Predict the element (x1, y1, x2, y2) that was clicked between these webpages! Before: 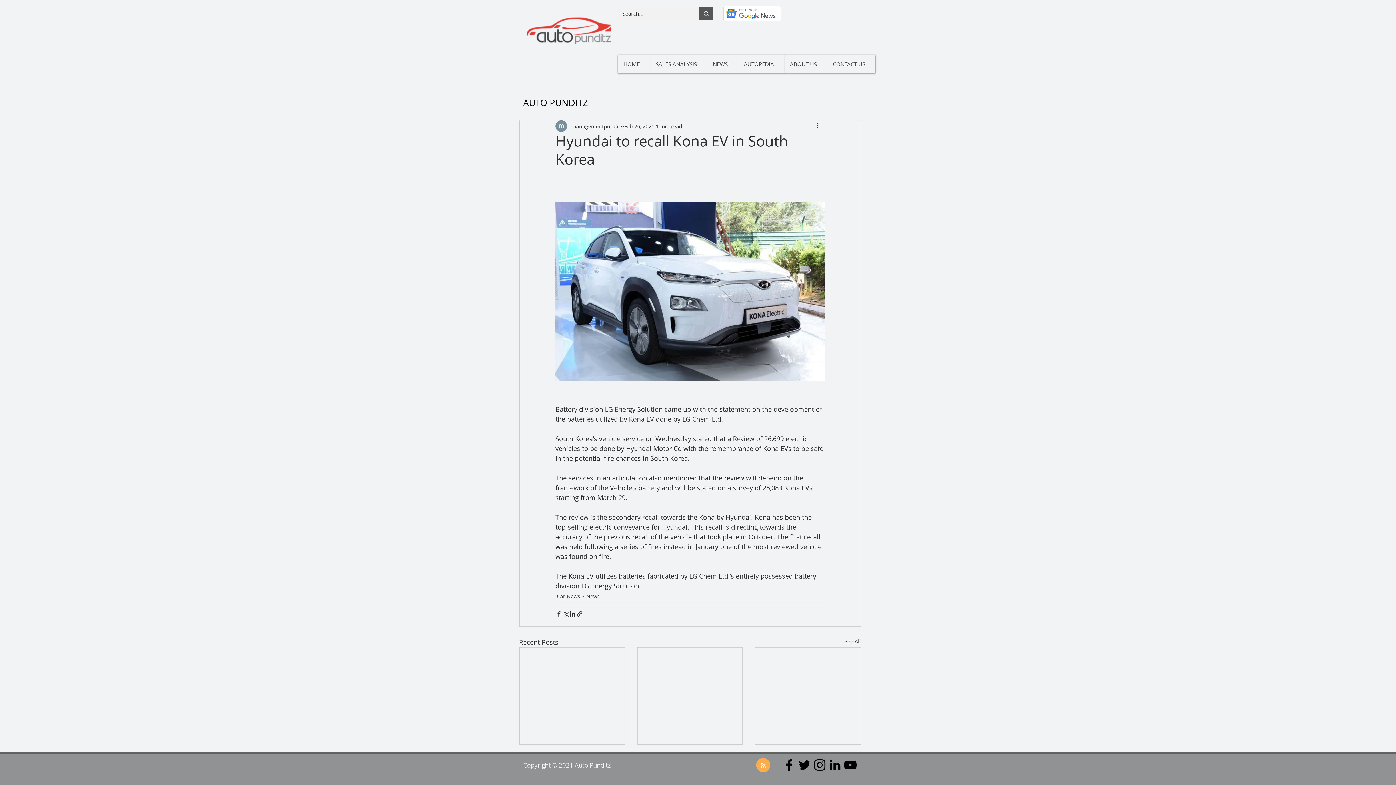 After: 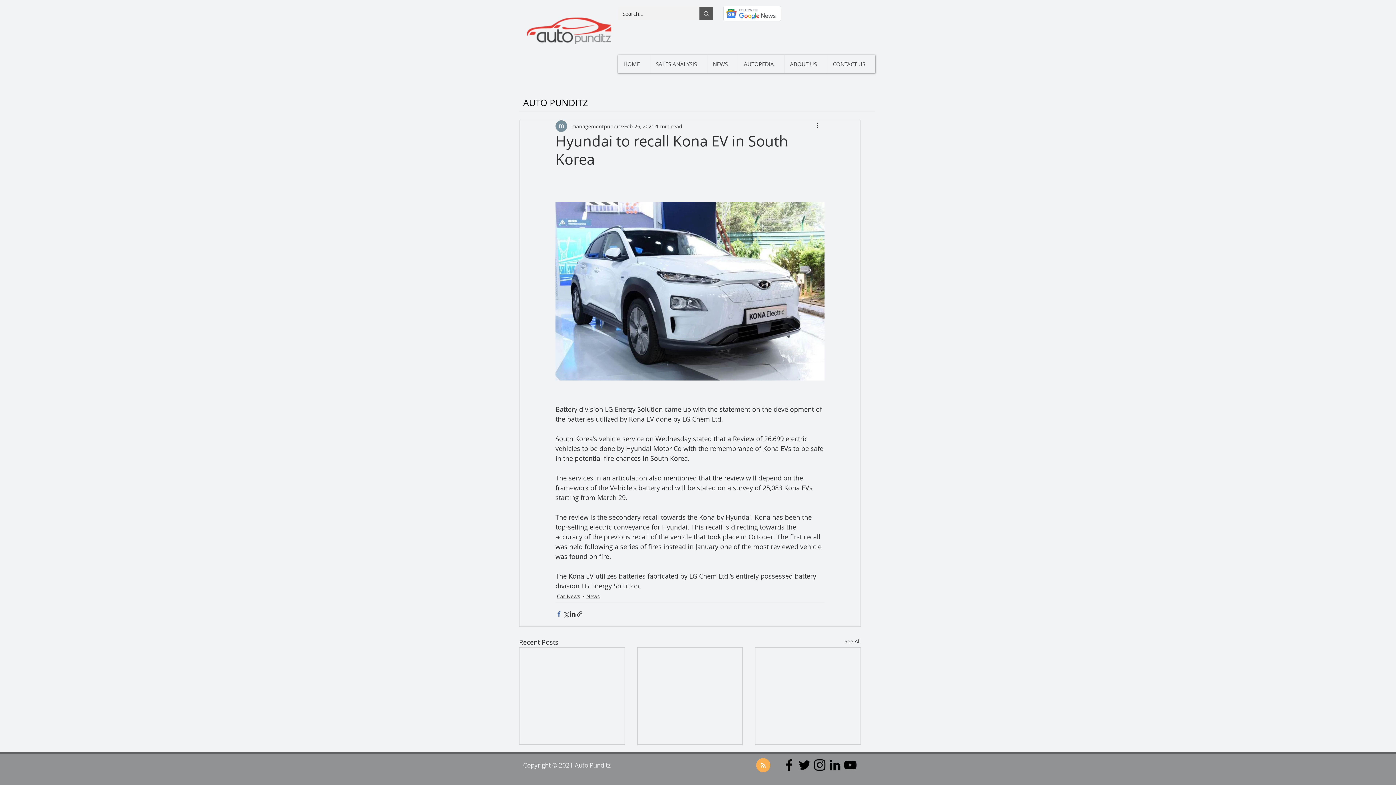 Action: bbox: (555, 610, 562, 617) label: Share via Facebook